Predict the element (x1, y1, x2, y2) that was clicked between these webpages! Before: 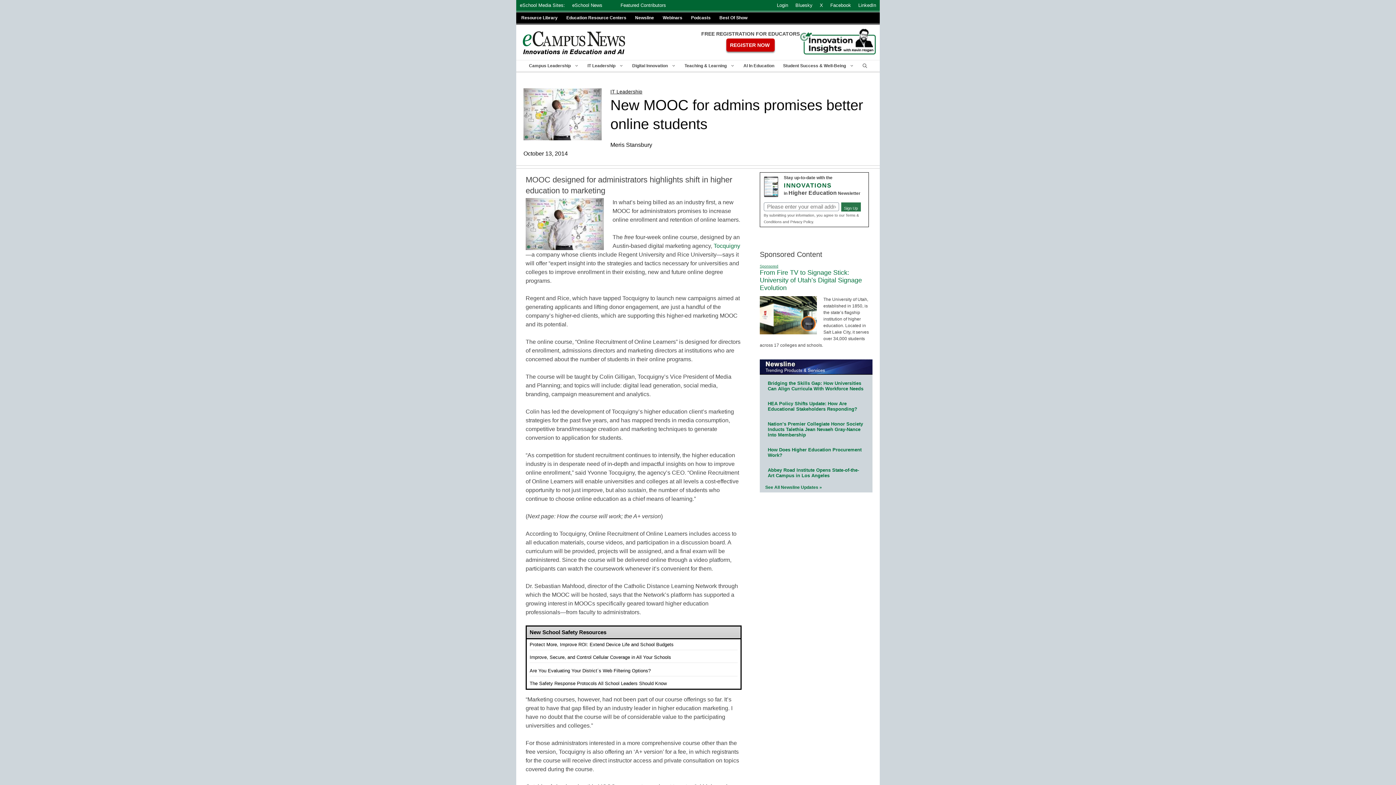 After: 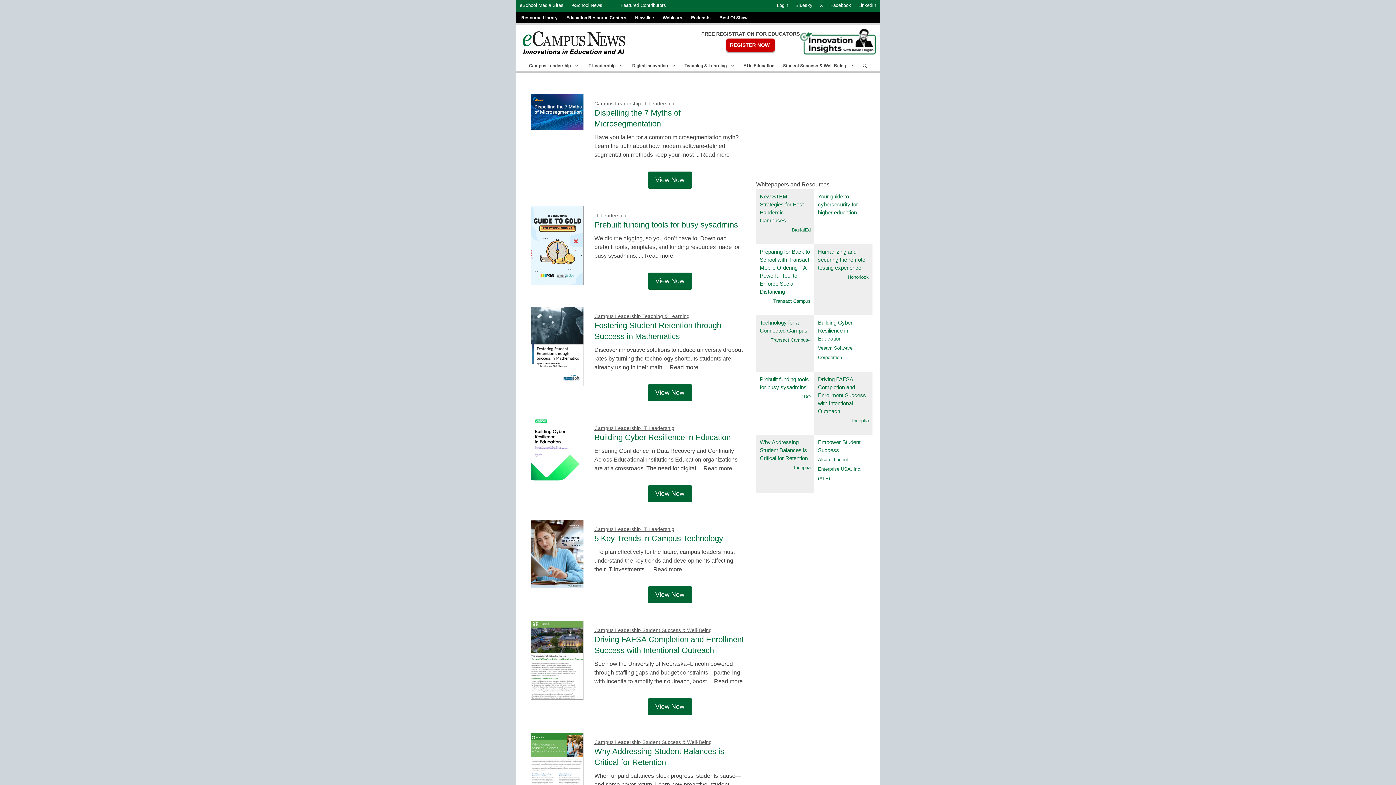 Action: bbox: (517, 12, 562, 23) label: Resource Library